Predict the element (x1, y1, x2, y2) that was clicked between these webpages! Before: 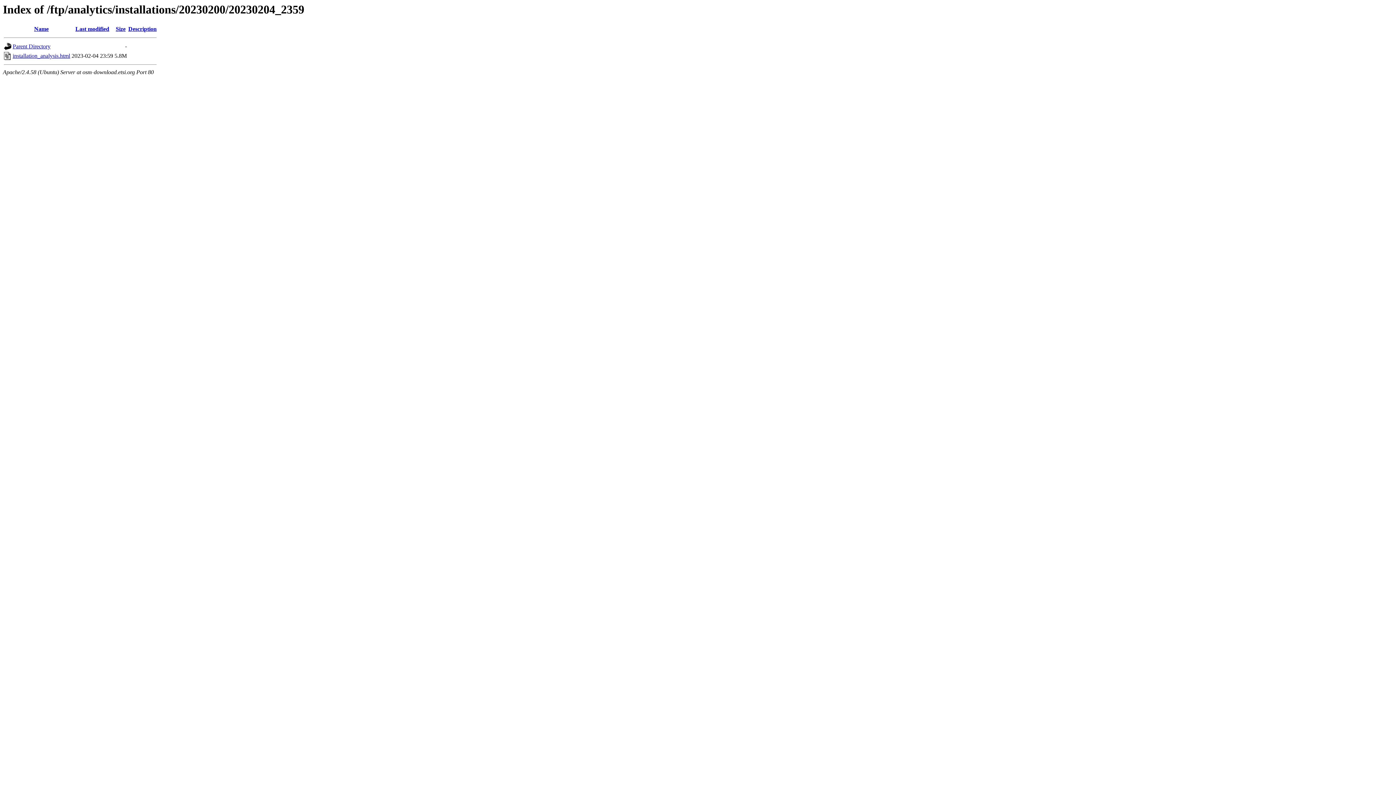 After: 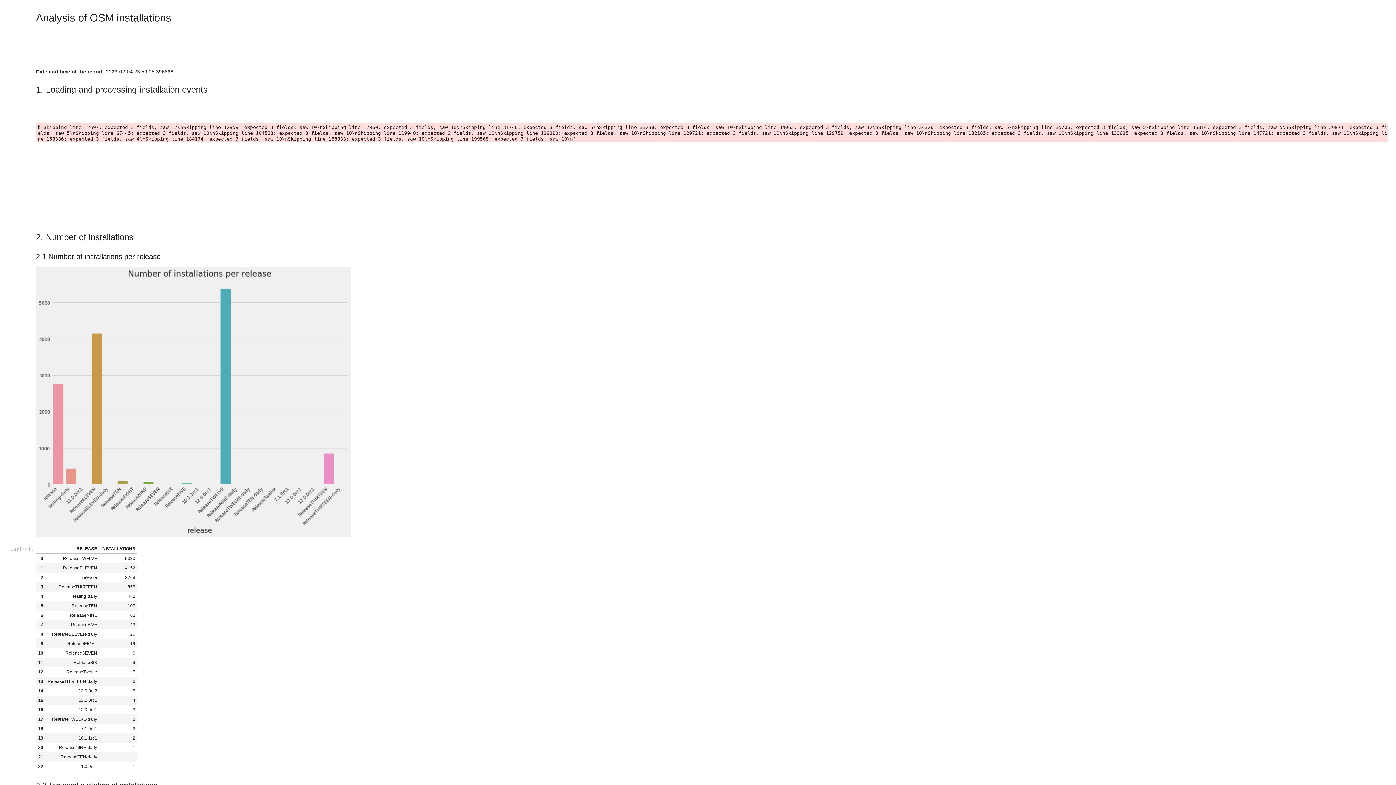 Action: label: installation_analysis.html bbox: (12, 52, 70, 59)